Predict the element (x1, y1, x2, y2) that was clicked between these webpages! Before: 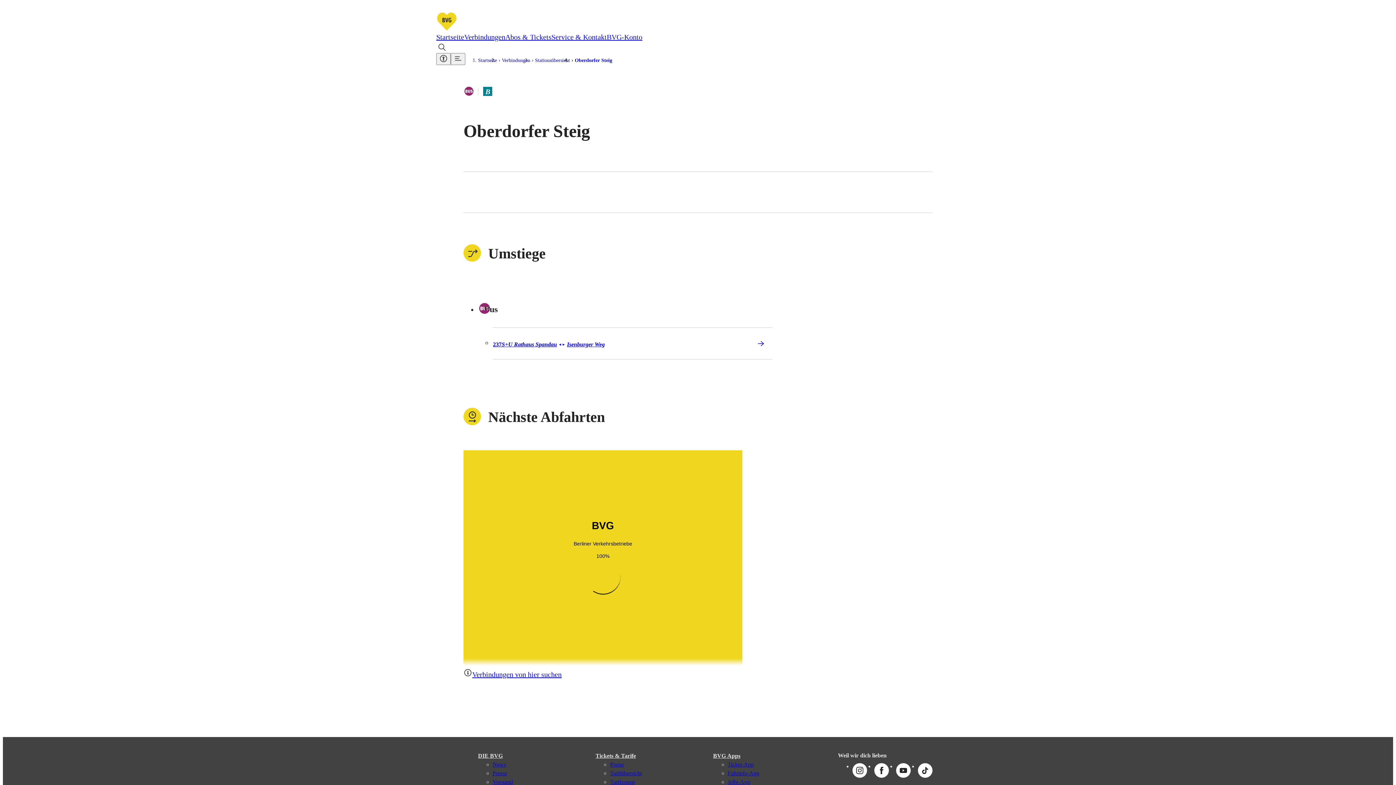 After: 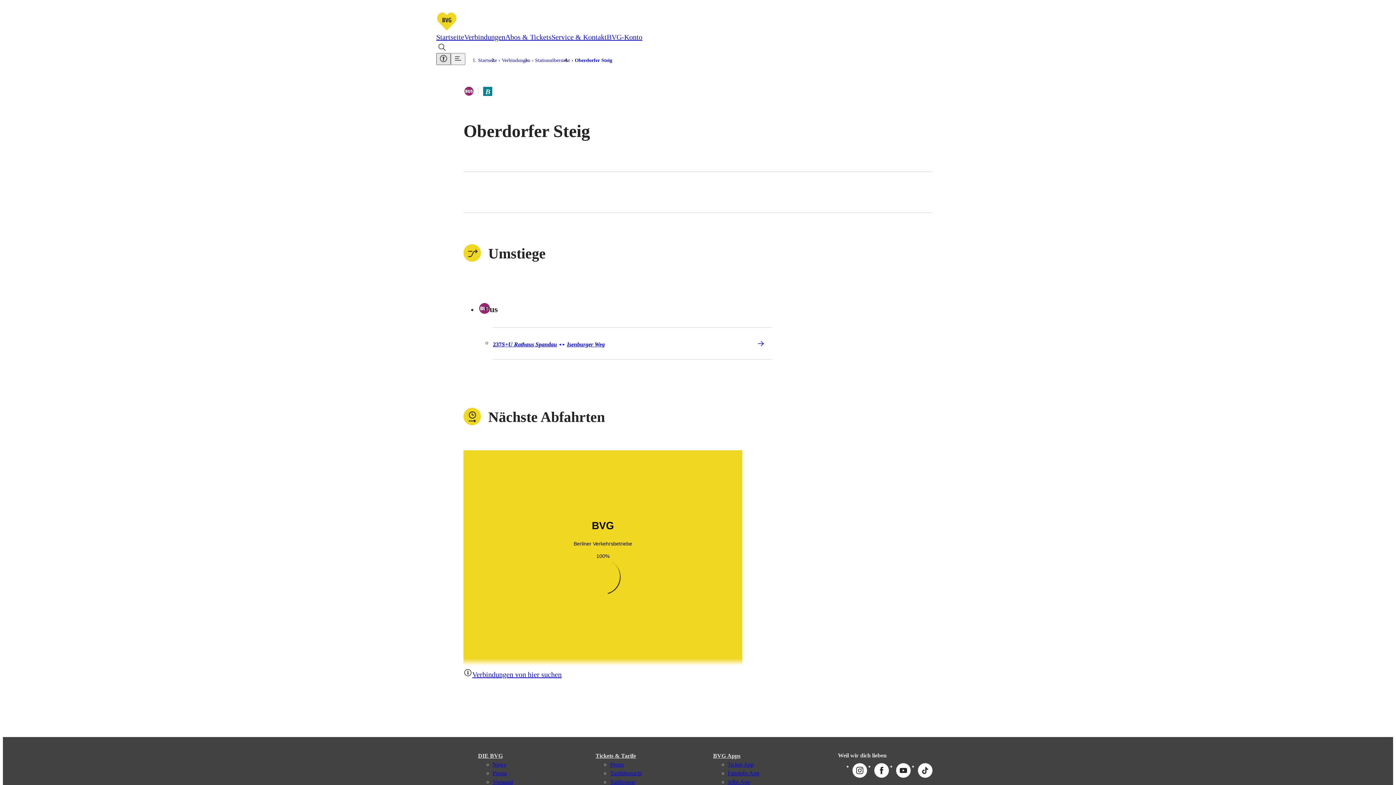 Action: label: Barrierefreiheitsmenü anzeigen bbox: (436, 53, 450, 65)